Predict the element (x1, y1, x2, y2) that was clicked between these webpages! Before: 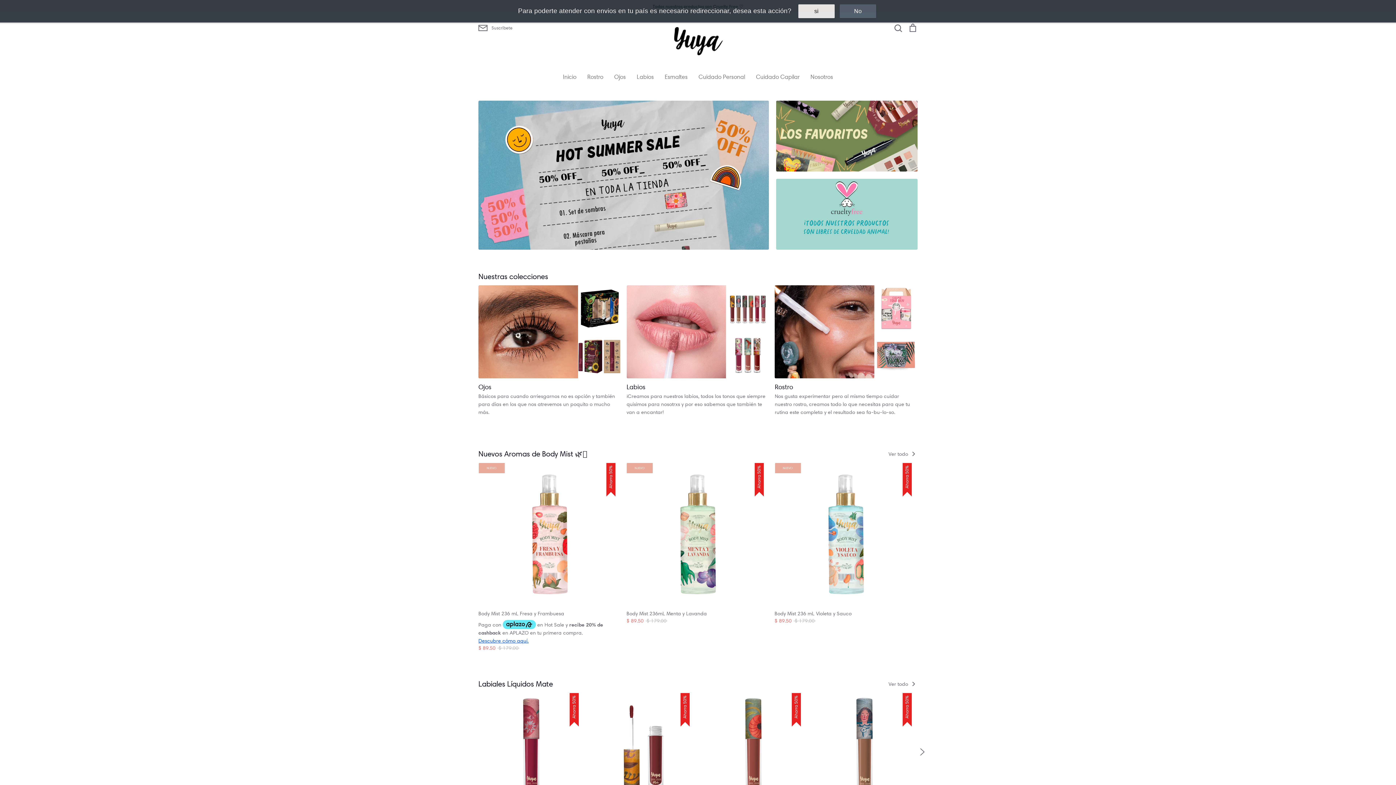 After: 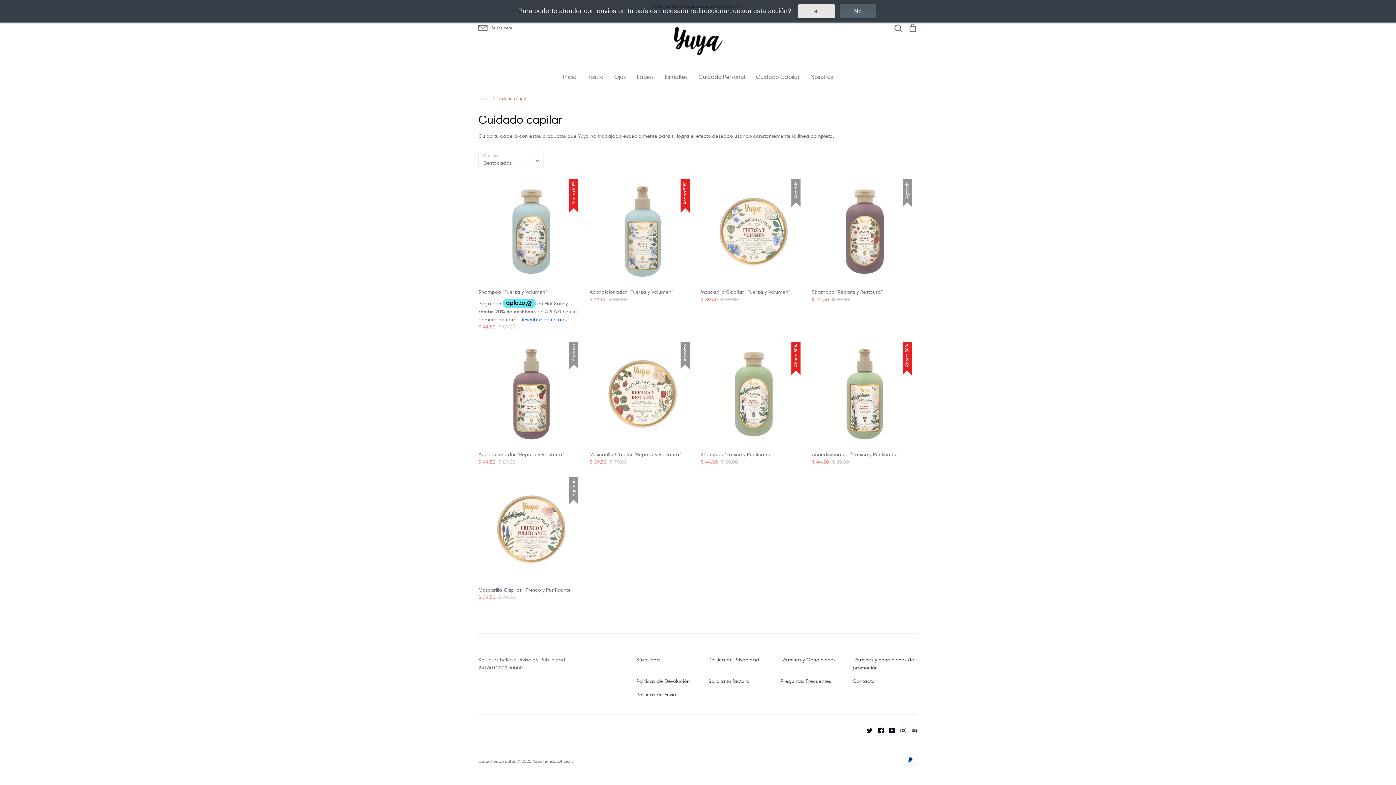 Action: label: Cuidado Capilar bbox: (756, 73, 799, 80)